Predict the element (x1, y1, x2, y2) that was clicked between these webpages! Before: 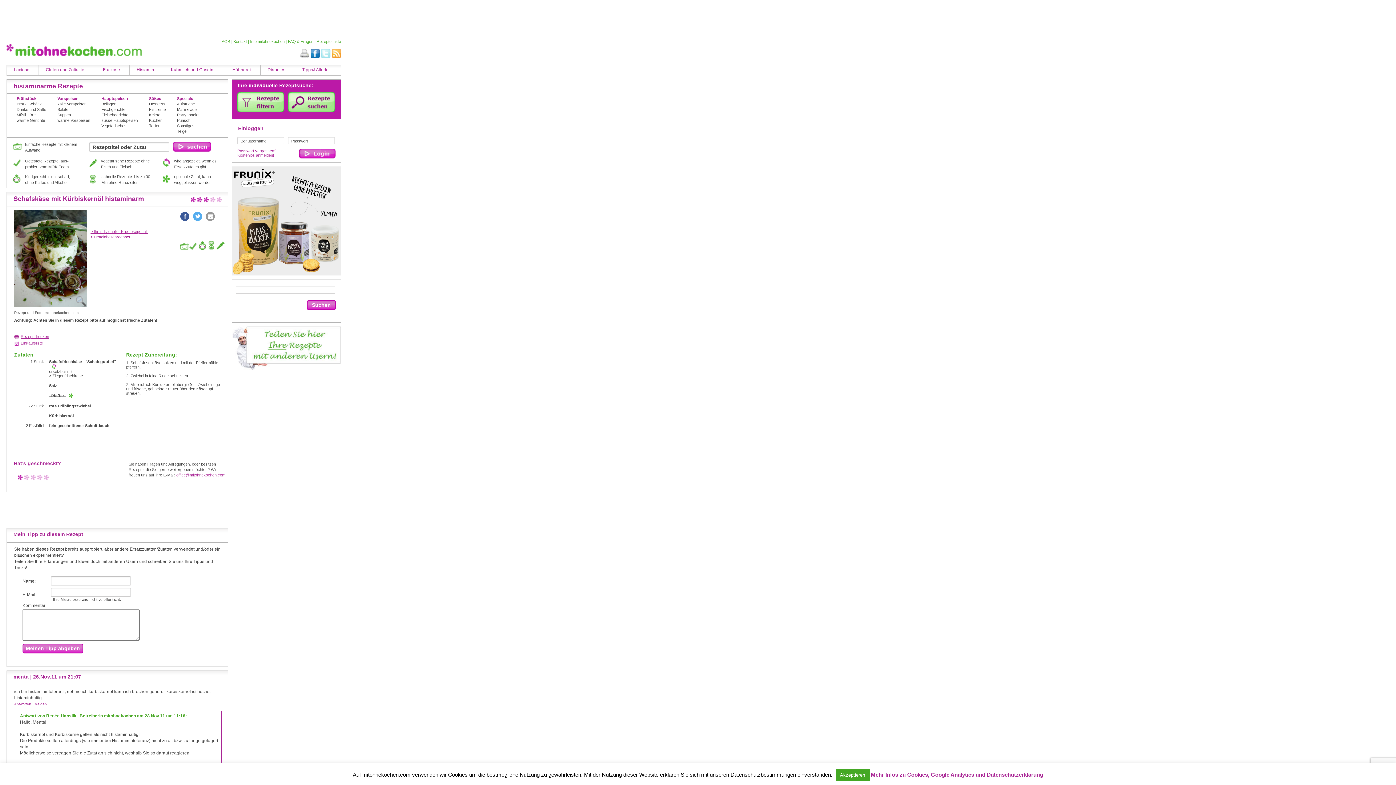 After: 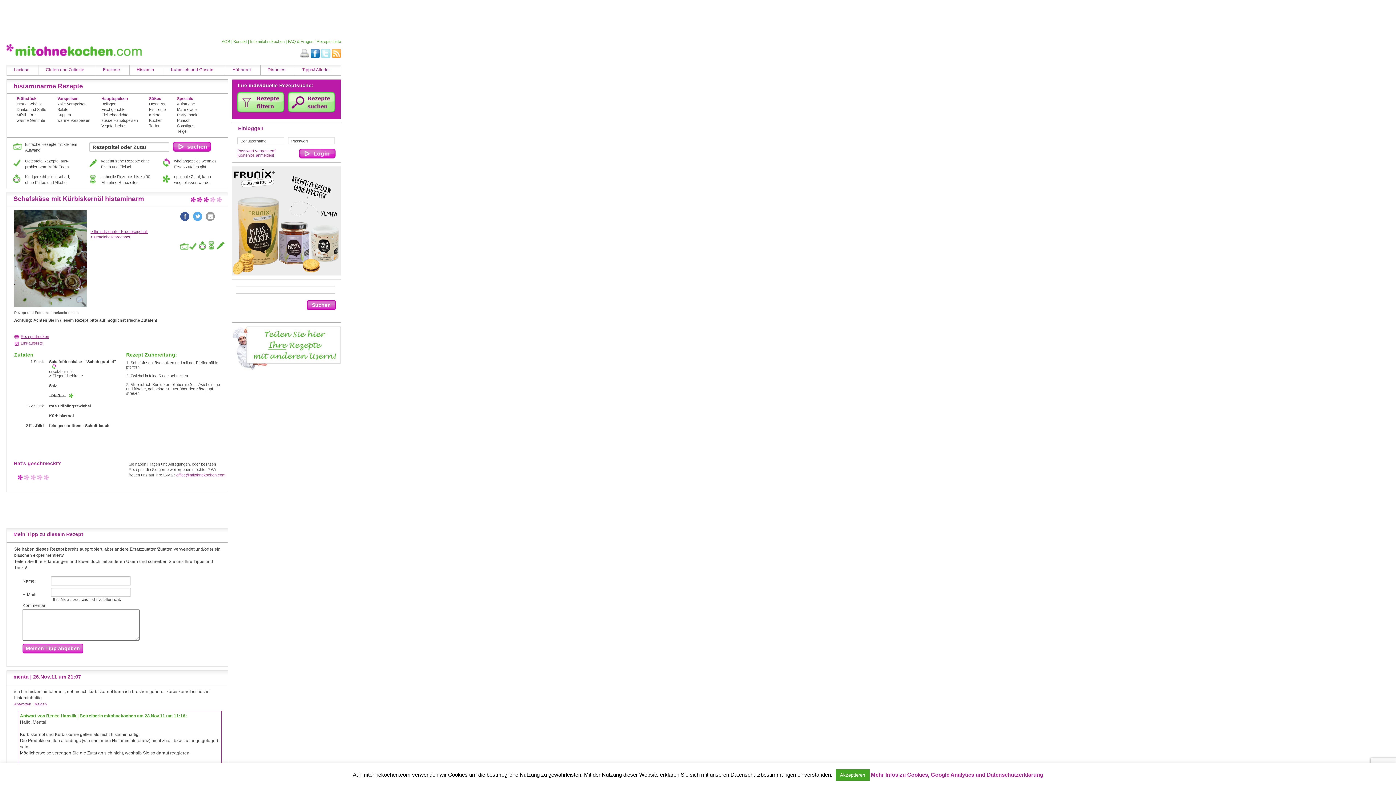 Action: bbox: (321, 54, 330, 58)